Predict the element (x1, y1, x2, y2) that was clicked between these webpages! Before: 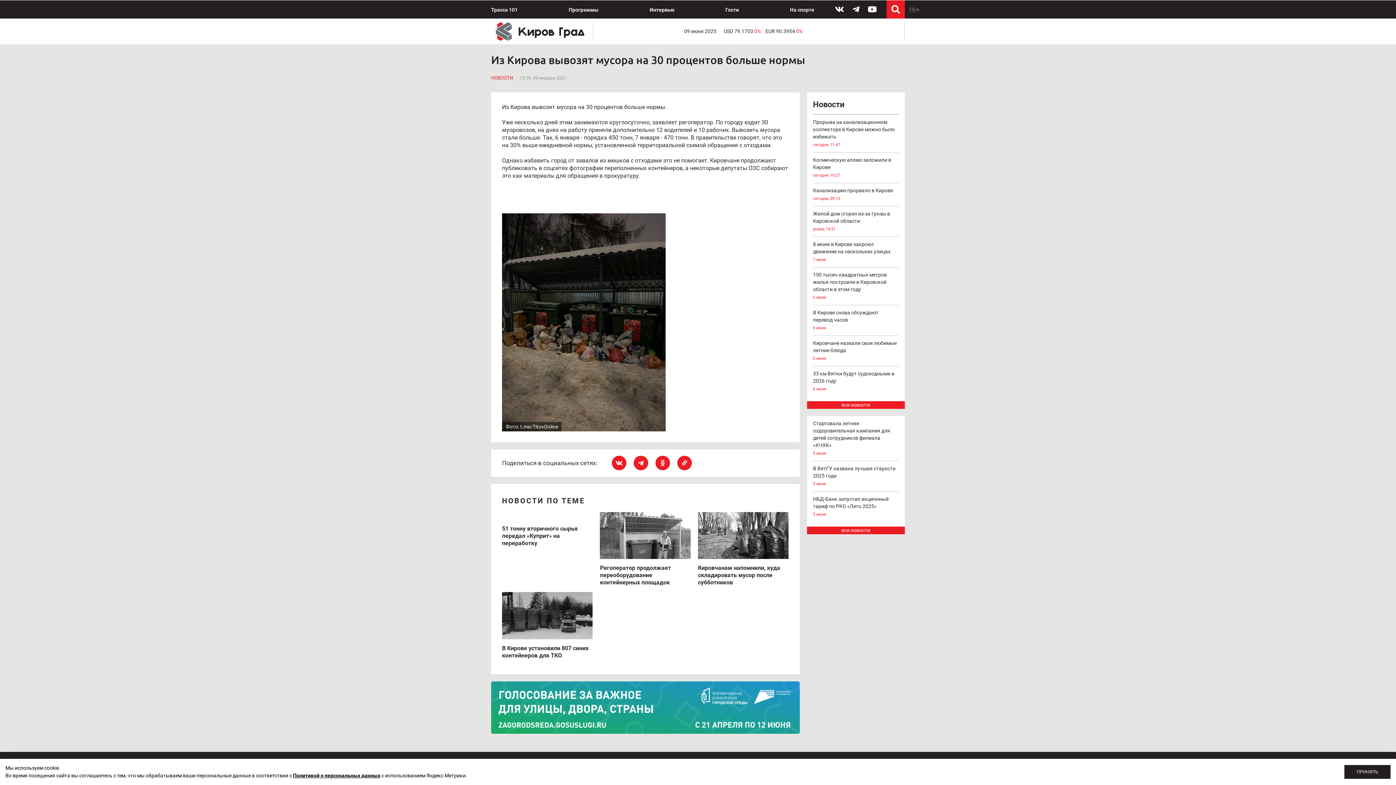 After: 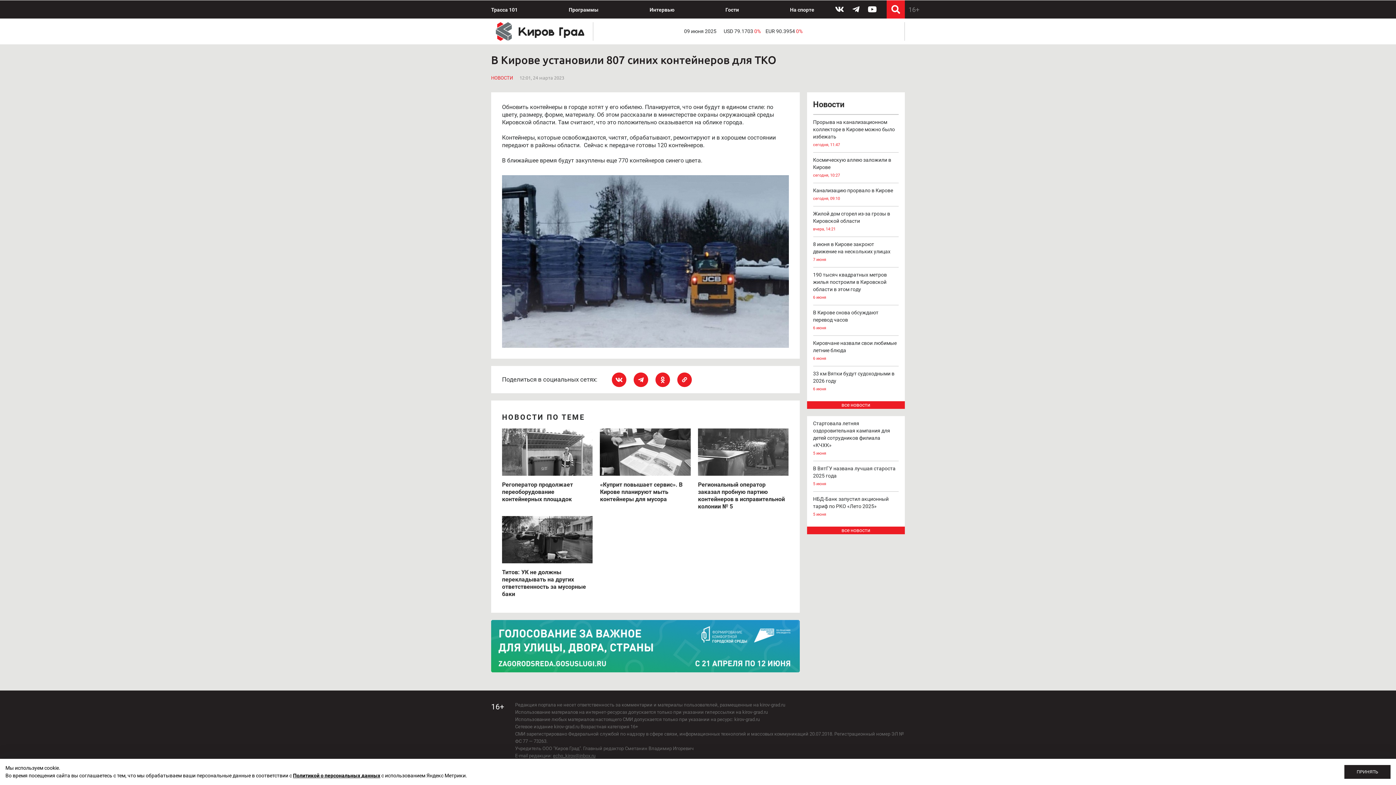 Action: bbox: (502, 592, 592, 659) label: В Кирове установили 807 синих контейнеров для ТКО